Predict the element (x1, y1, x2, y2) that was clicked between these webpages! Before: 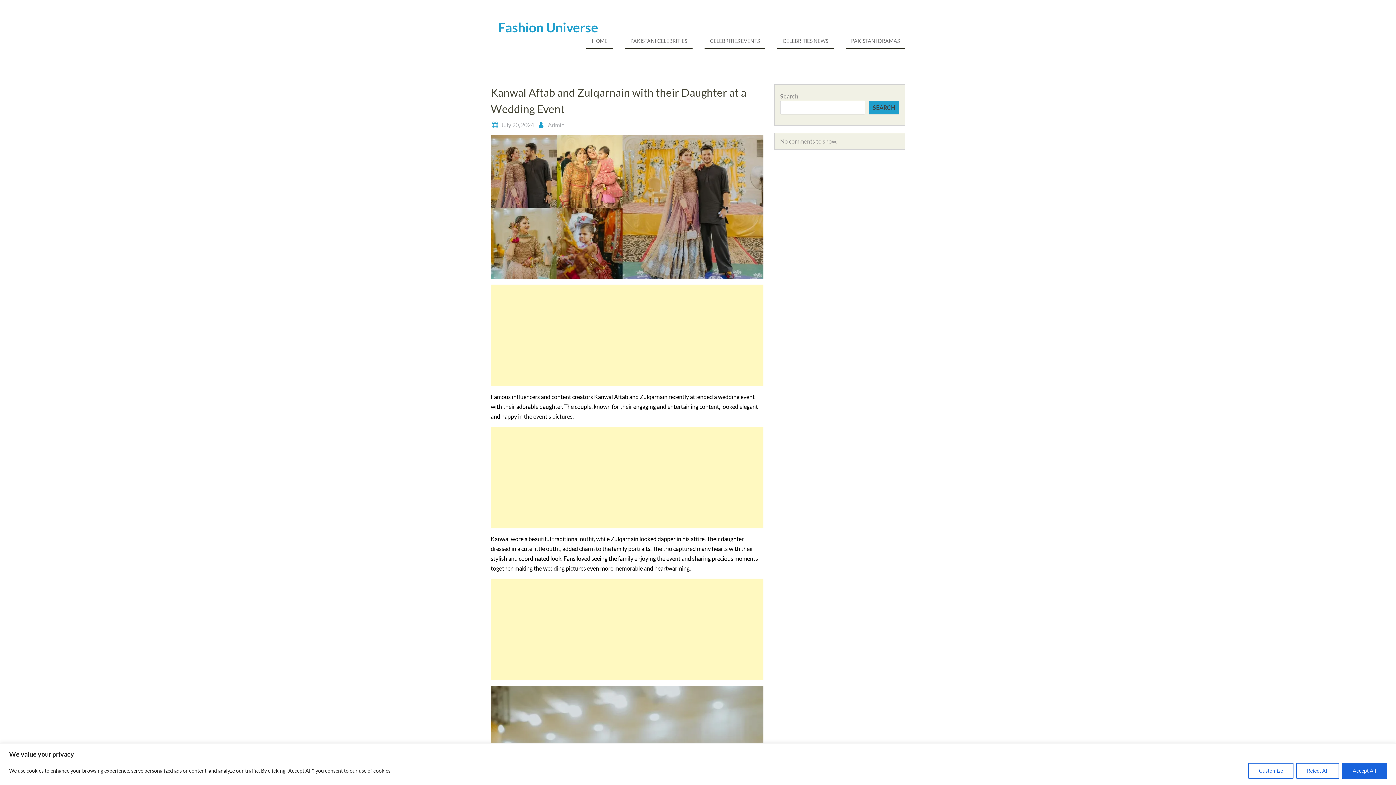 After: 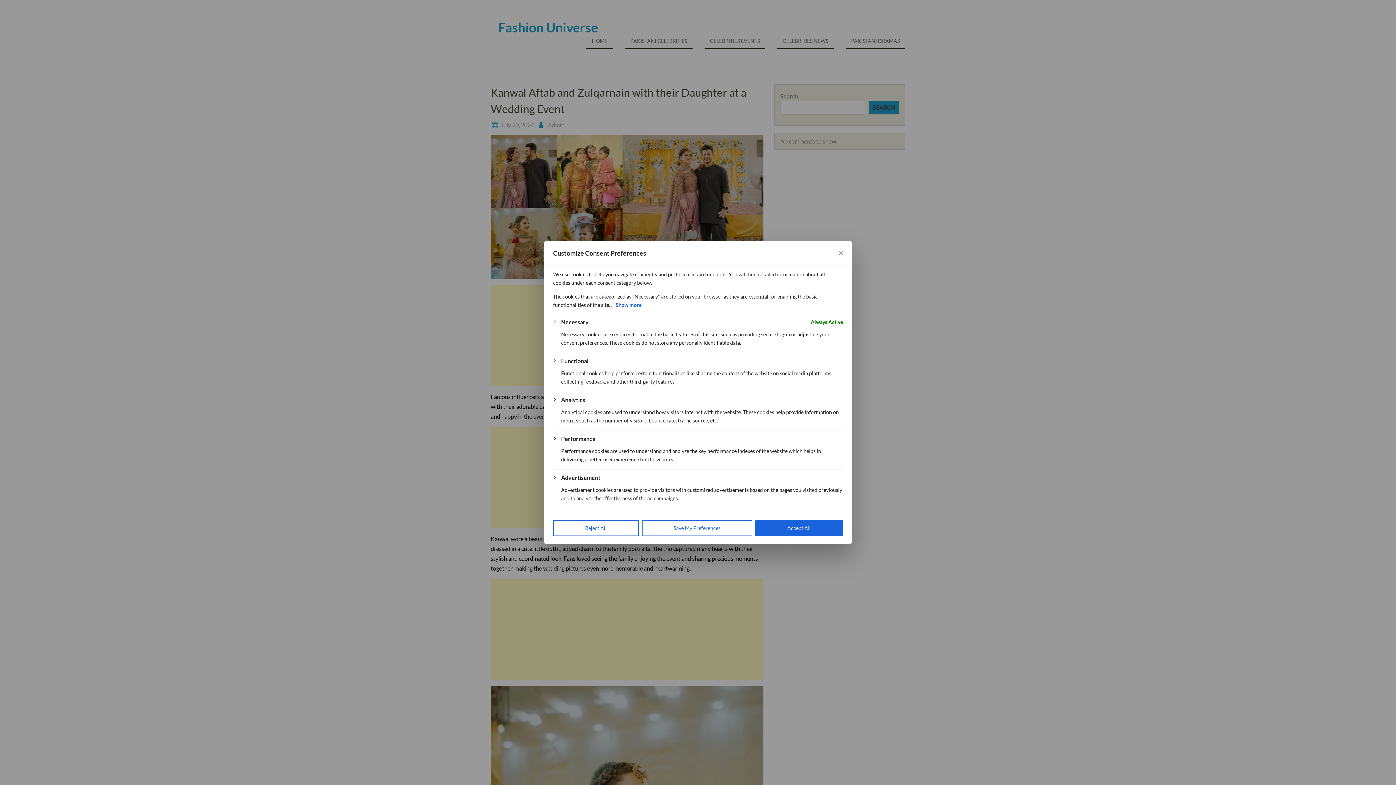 Action: label: Customize bbox: (1248, 763, 1293, 779)